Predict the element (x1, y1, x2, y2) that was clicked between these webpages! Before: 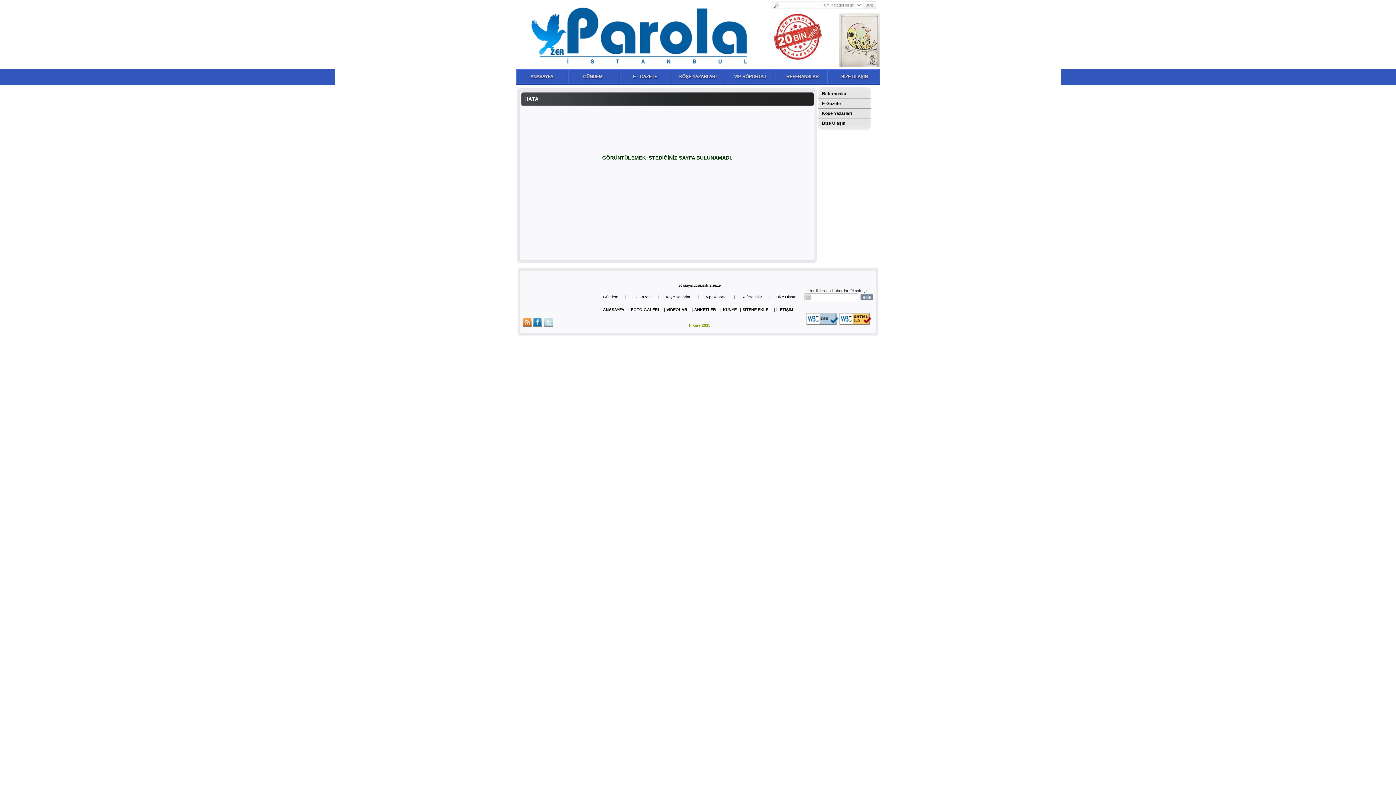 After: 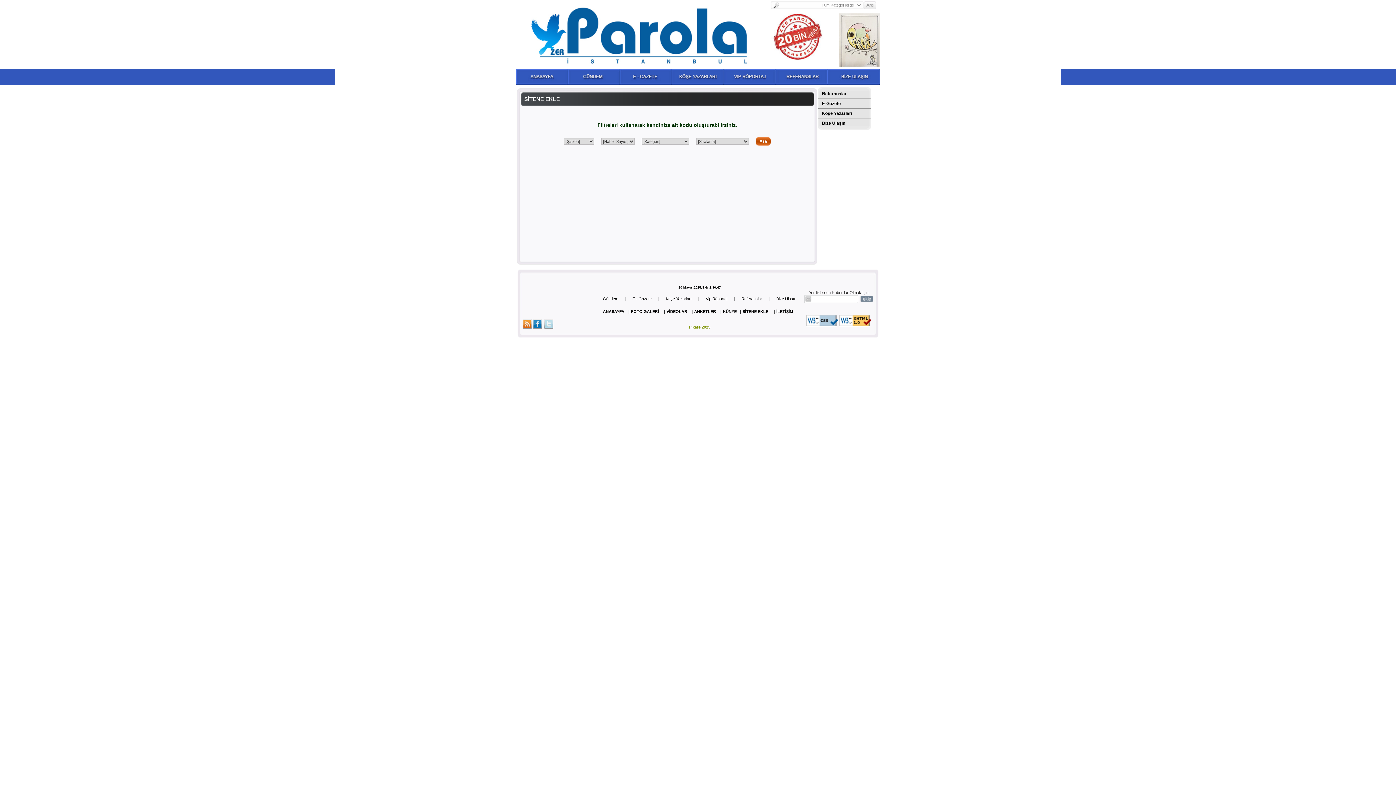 Action: bbox: (742, 307, 768, 312) label: SİTENE EKLE